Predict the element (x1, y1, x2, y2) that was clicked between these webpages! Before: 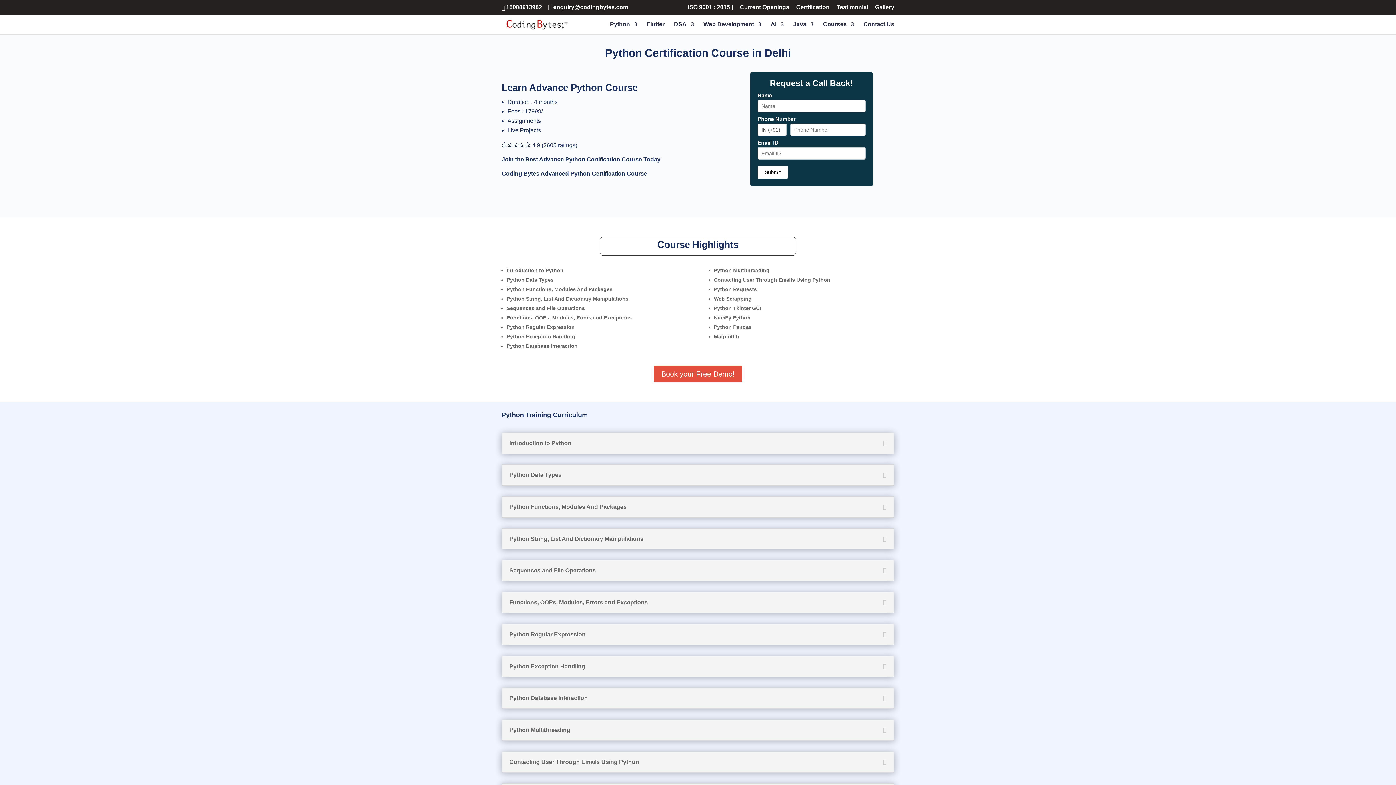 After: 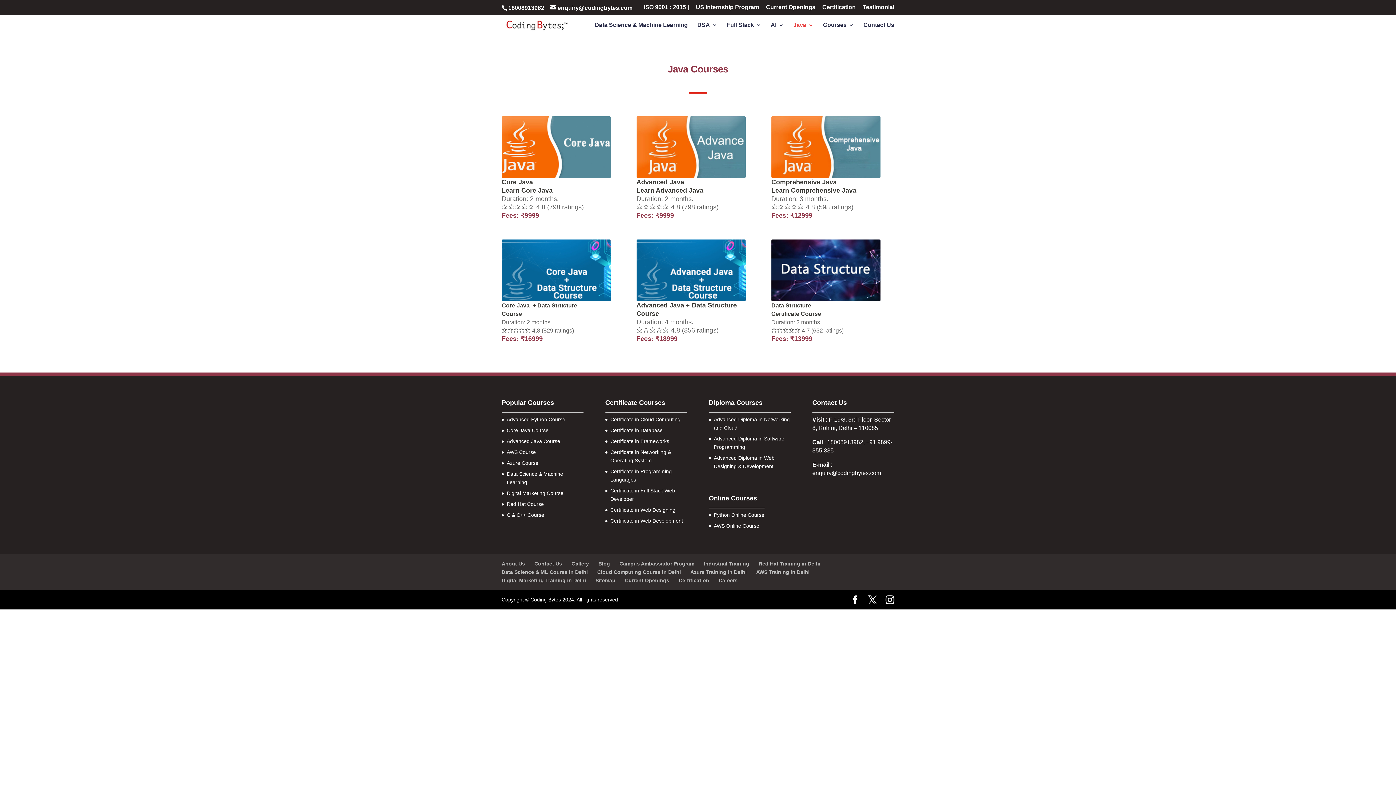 Action: label: Java bbox: (793, 21, 813, 34)